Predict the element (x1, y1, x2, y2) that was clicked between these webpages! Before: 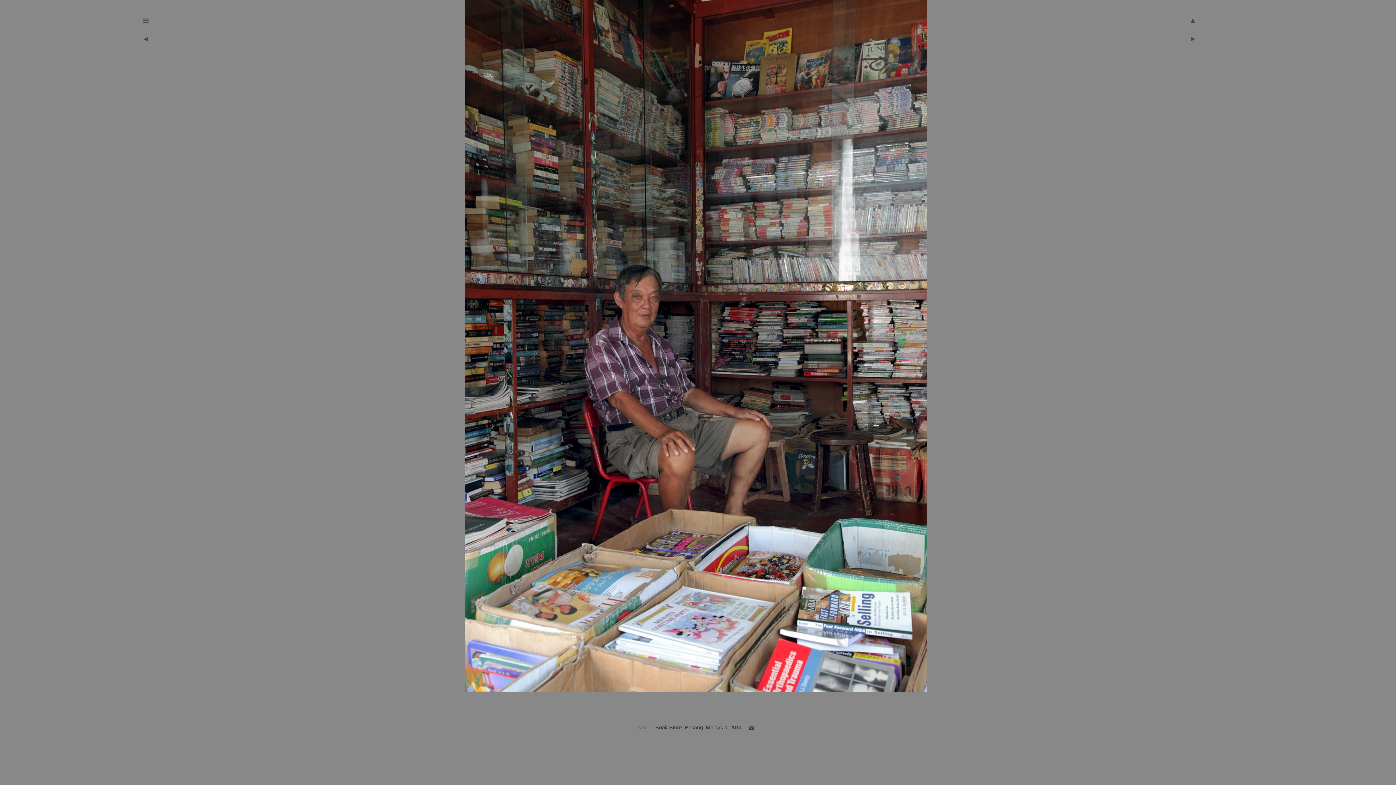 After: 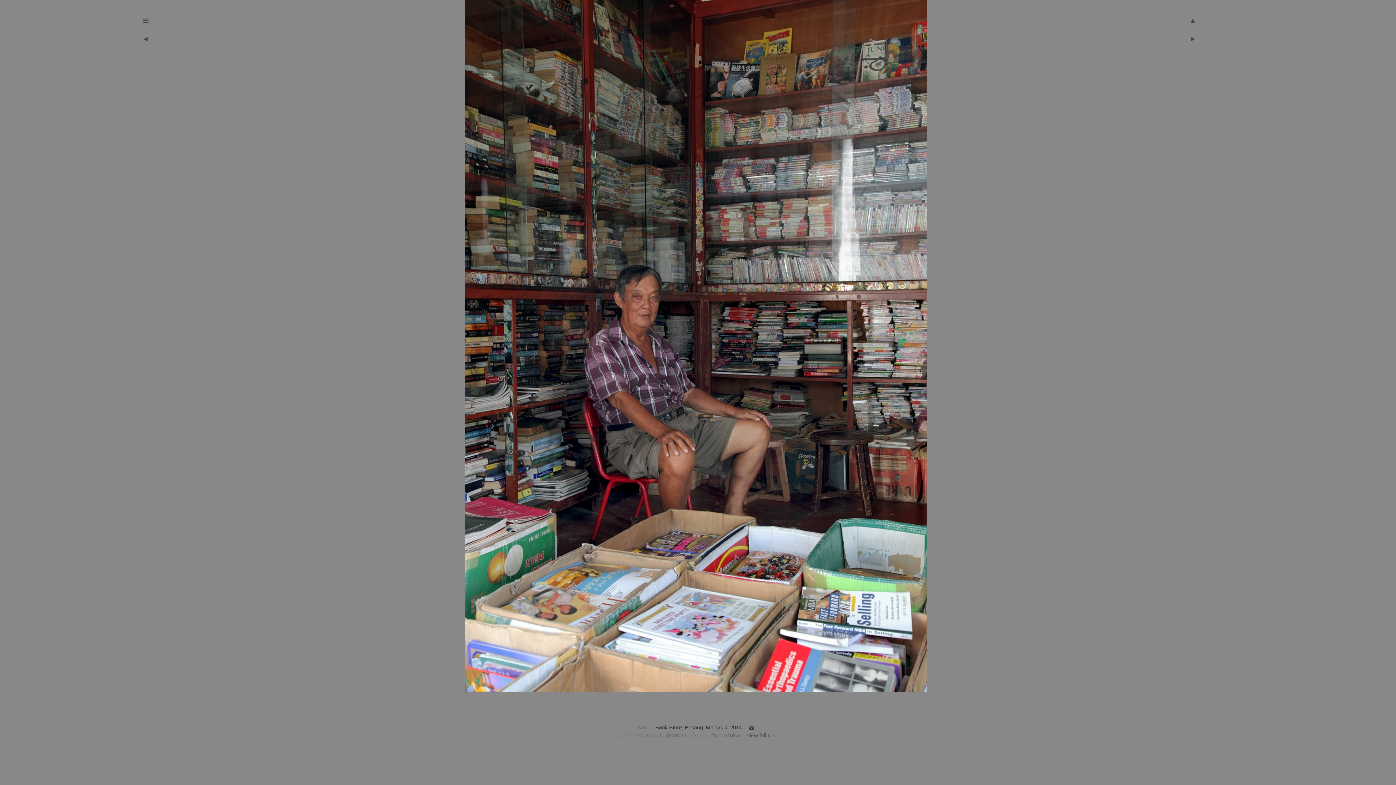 Action: label: 5041 bbox: (638, 724, 649, 731)